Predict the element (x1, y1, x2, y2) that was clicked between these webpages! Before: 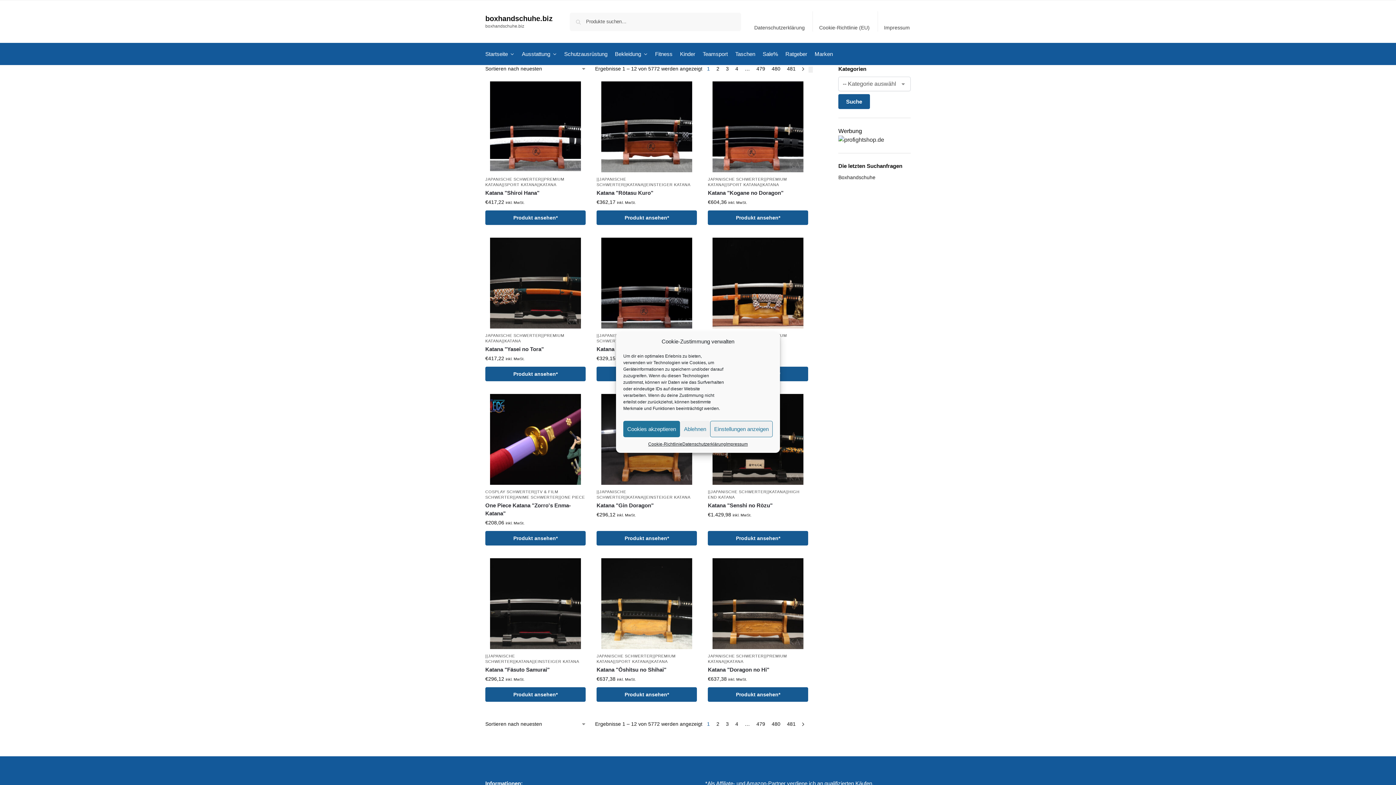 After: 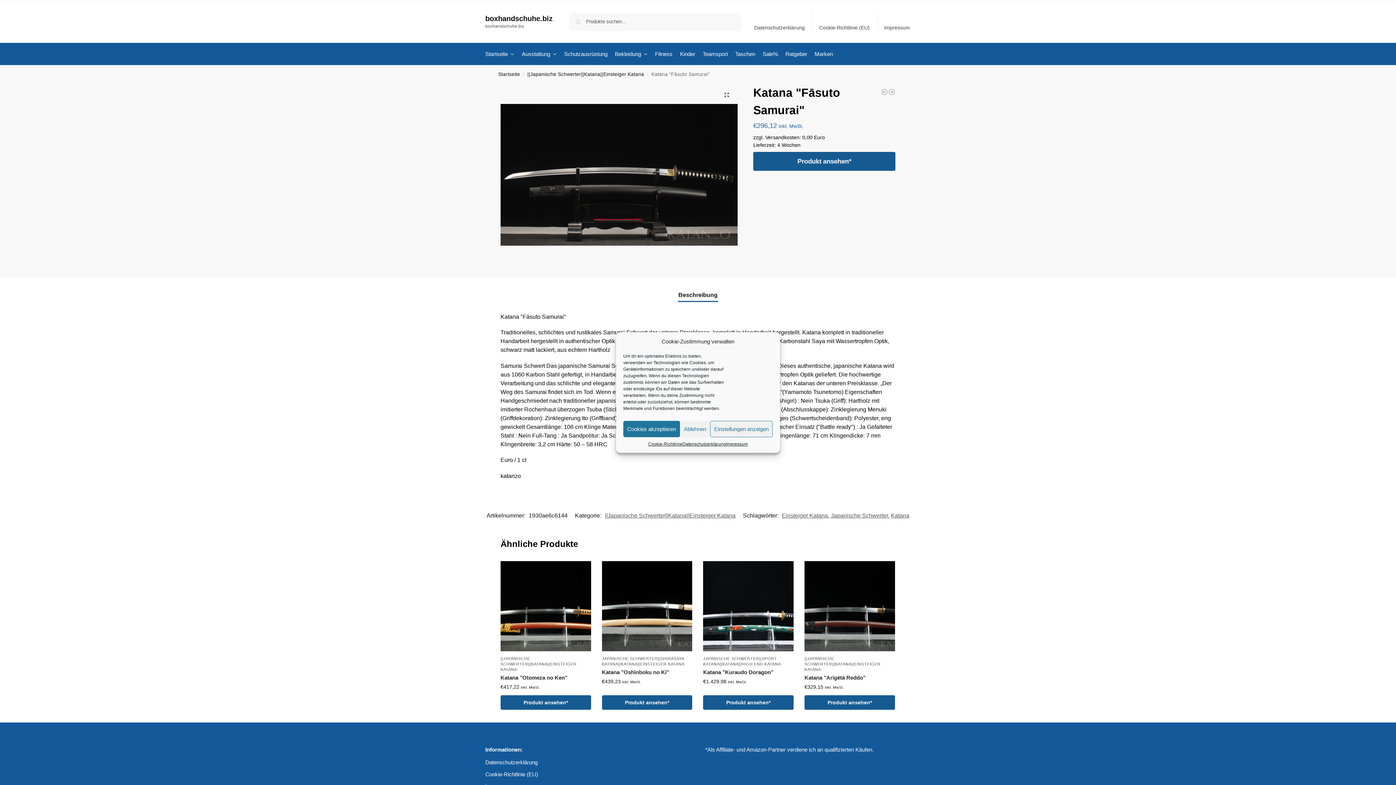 Action: bbox: (485, 558, 585, 649)